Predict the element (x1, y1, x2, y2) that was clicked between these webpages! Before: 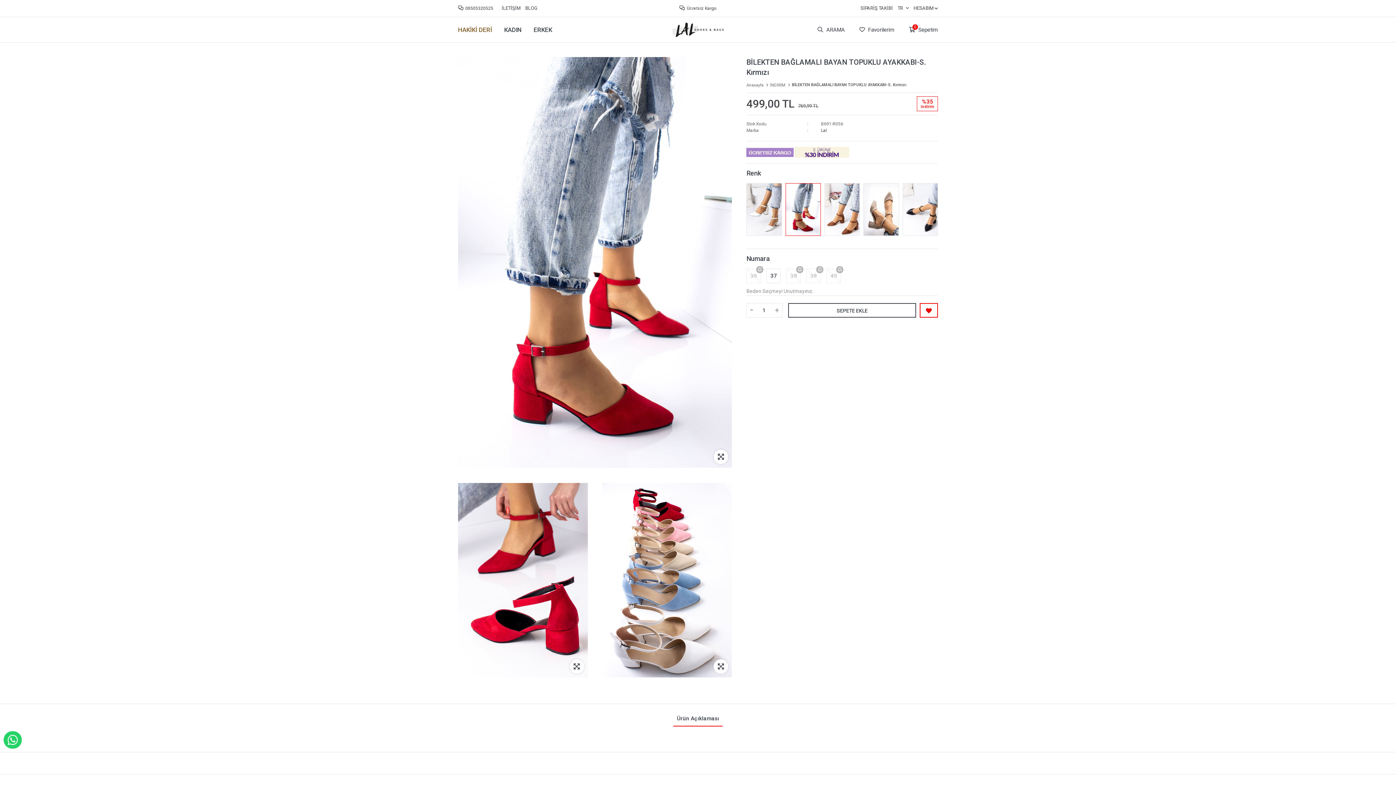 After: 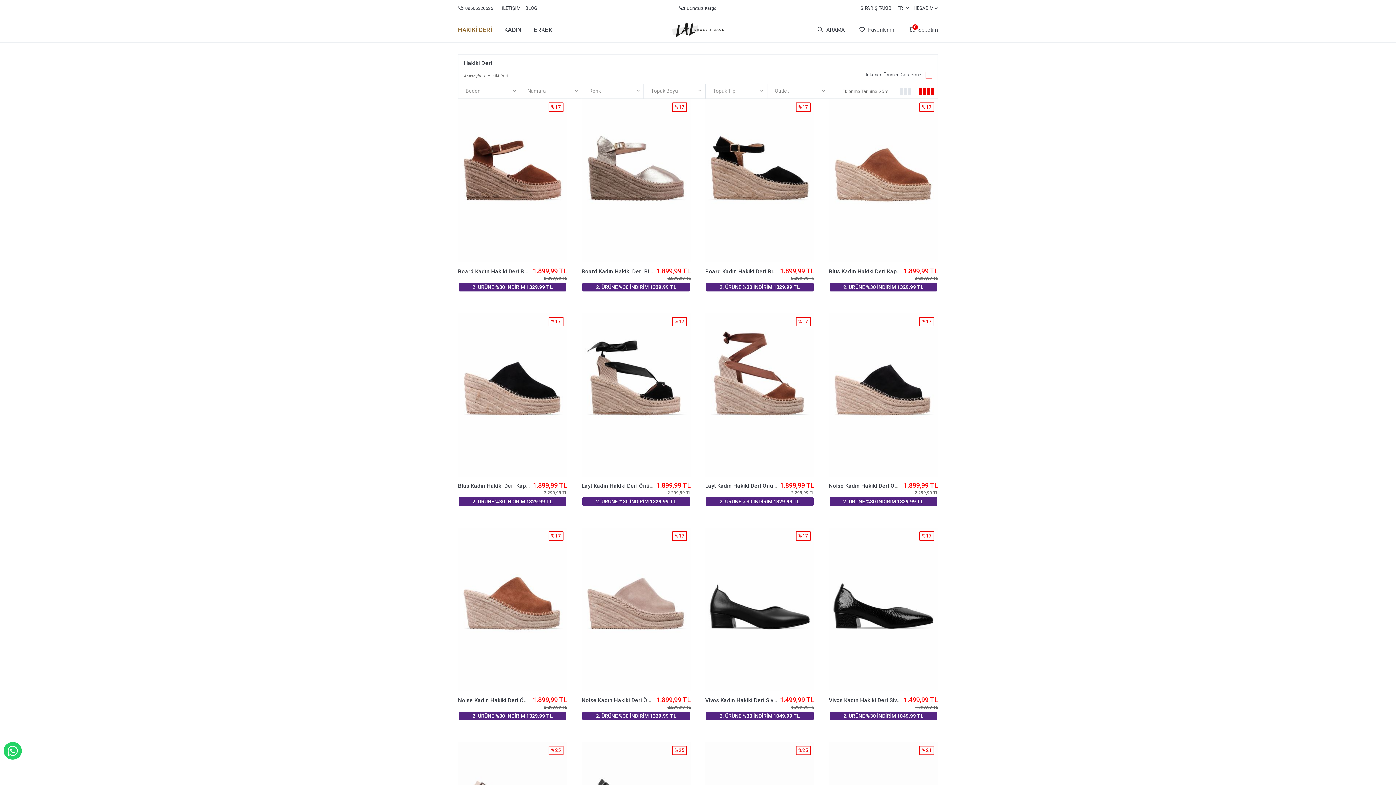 Action: bbox: (458, 26, 492, 33) label: HAKİKİ DERİ